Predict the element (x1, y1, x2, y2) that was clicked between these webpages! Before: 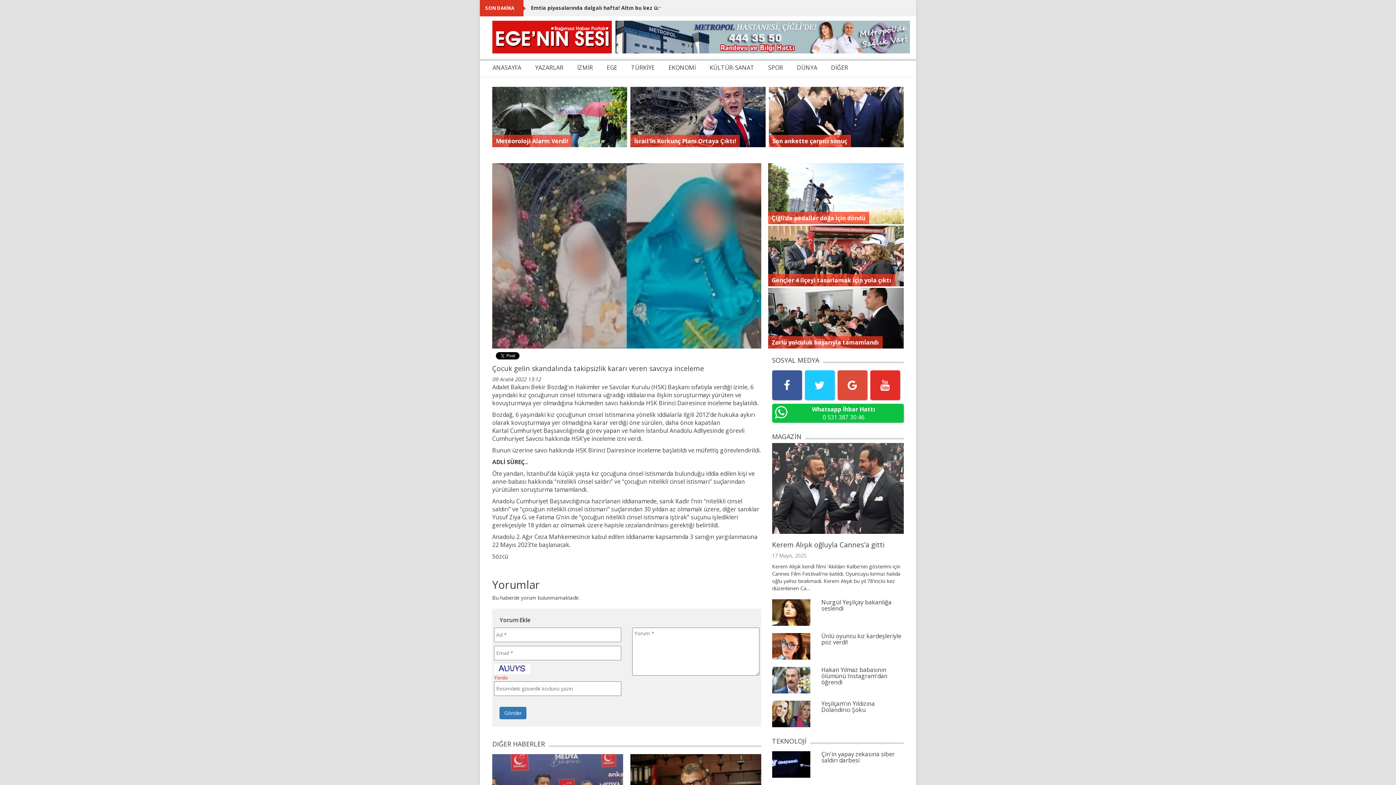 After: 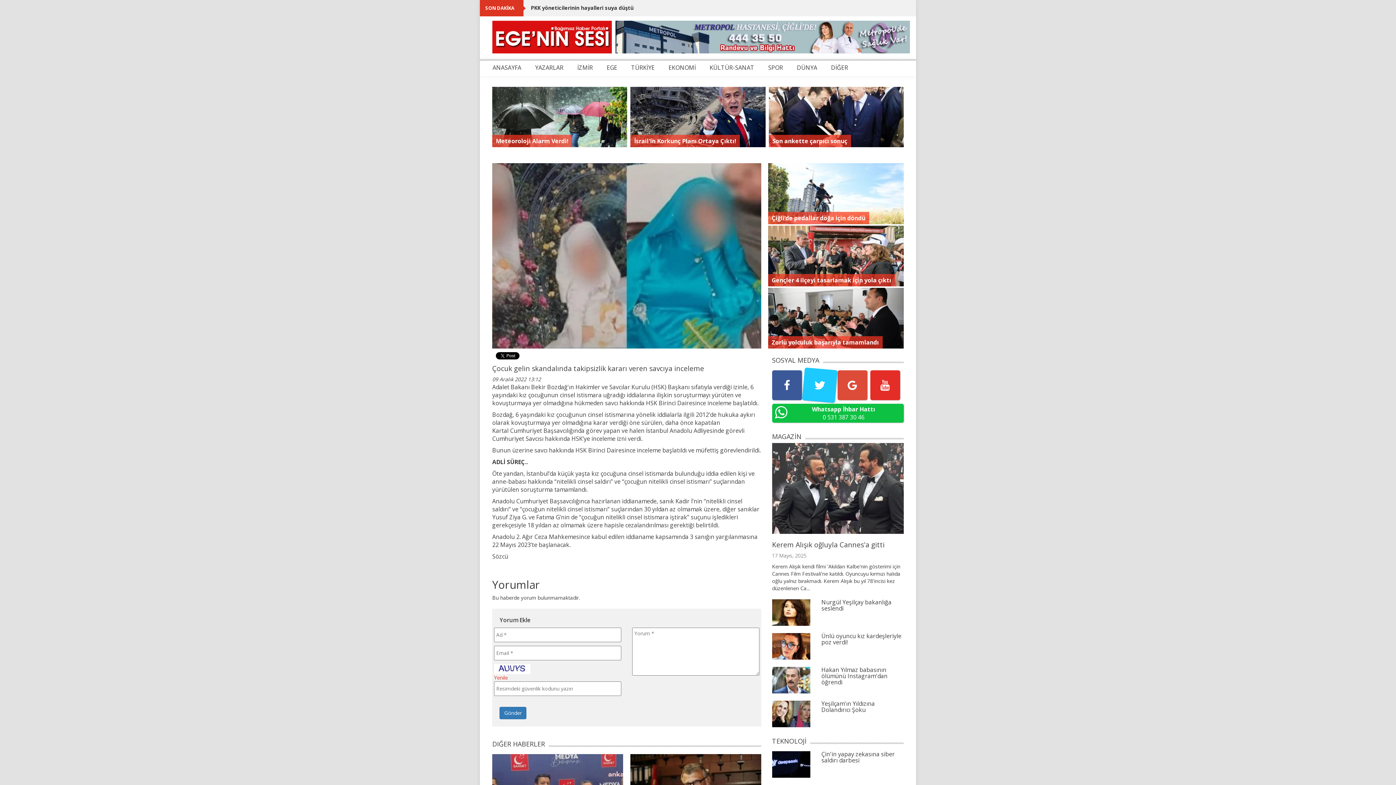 Action: bbox: (804, 370, 834, 400)